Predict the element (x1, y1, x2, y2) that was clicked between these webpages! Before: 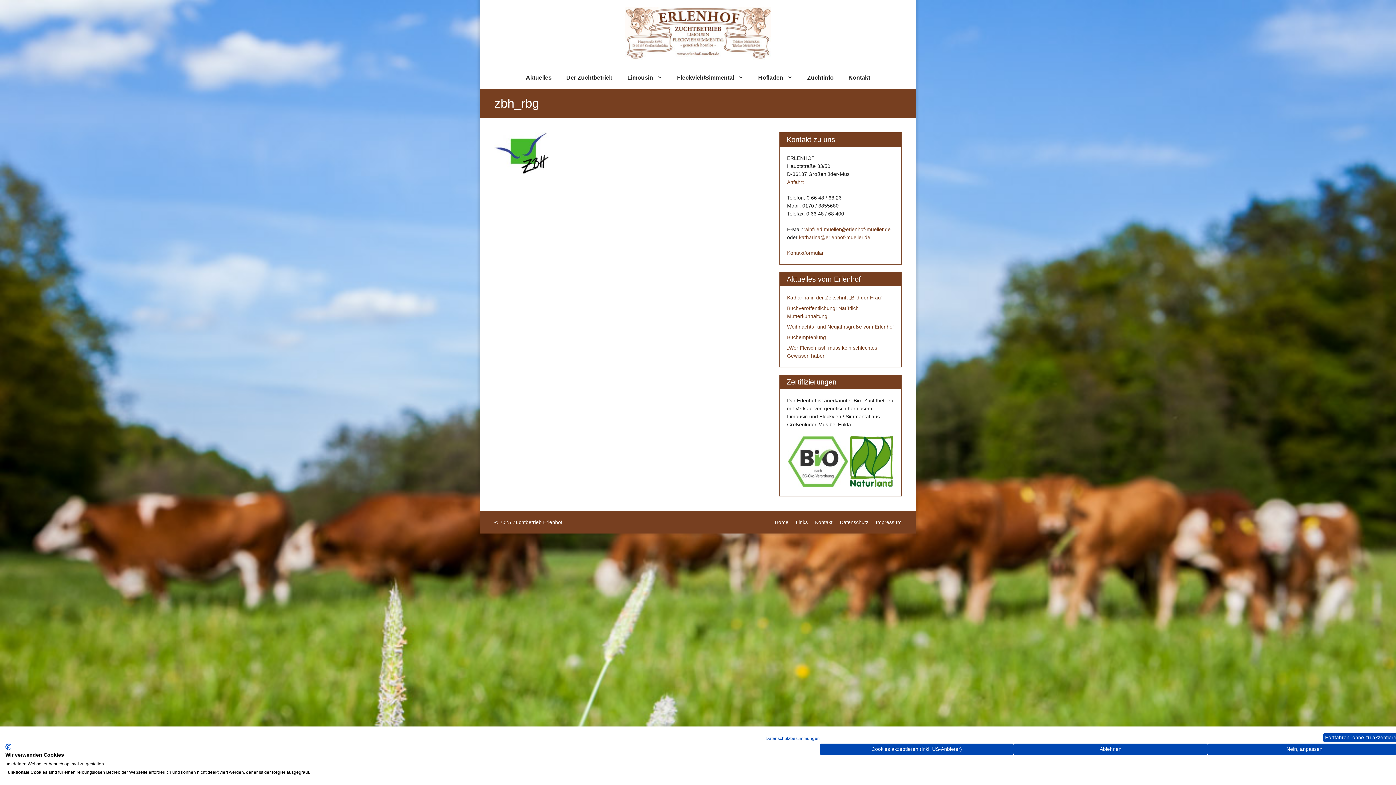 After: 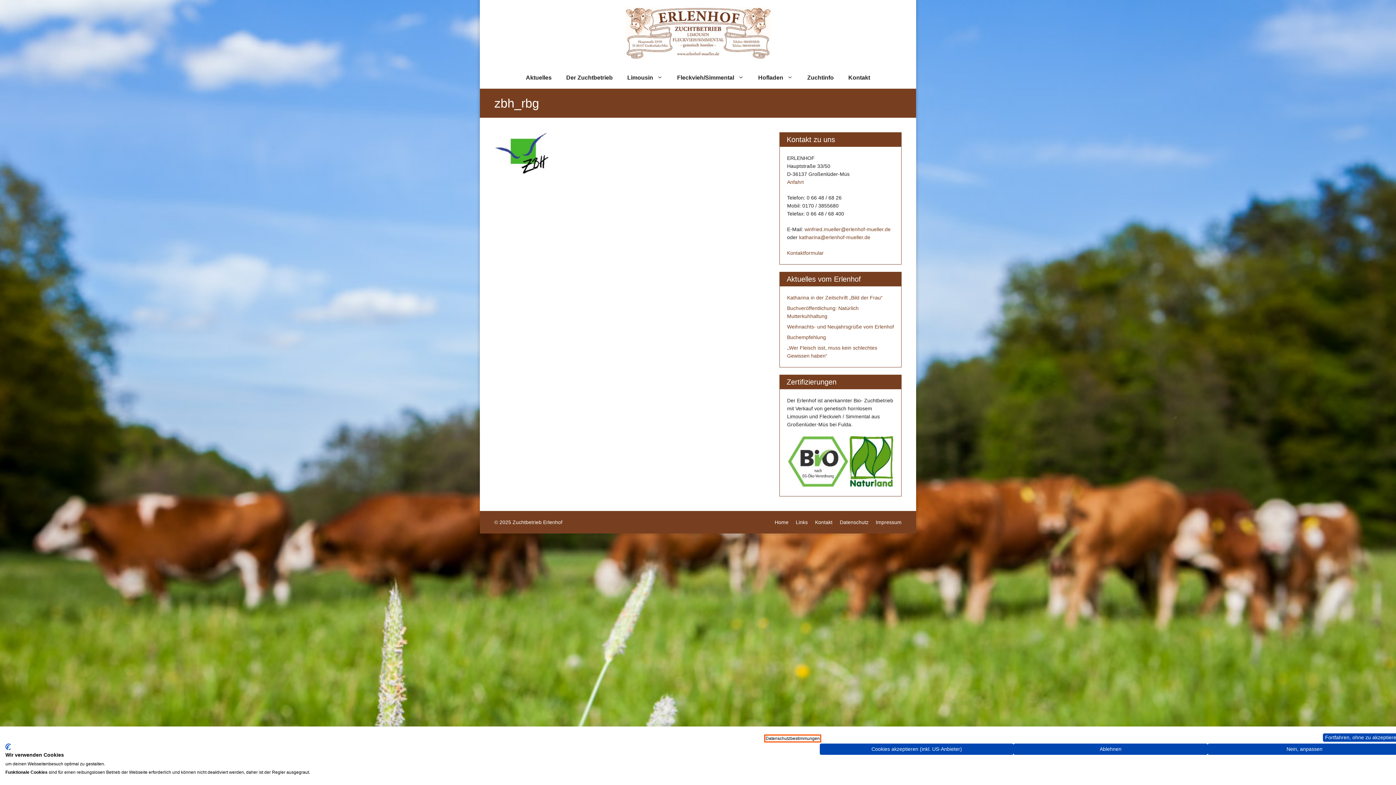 Action: label: Datenschutzrichtlinie. Externer Link. Wird in einer neuen Registerkarte oder einem neuen Fenster geöffnet. bbox: (765, 736, 820, 741)